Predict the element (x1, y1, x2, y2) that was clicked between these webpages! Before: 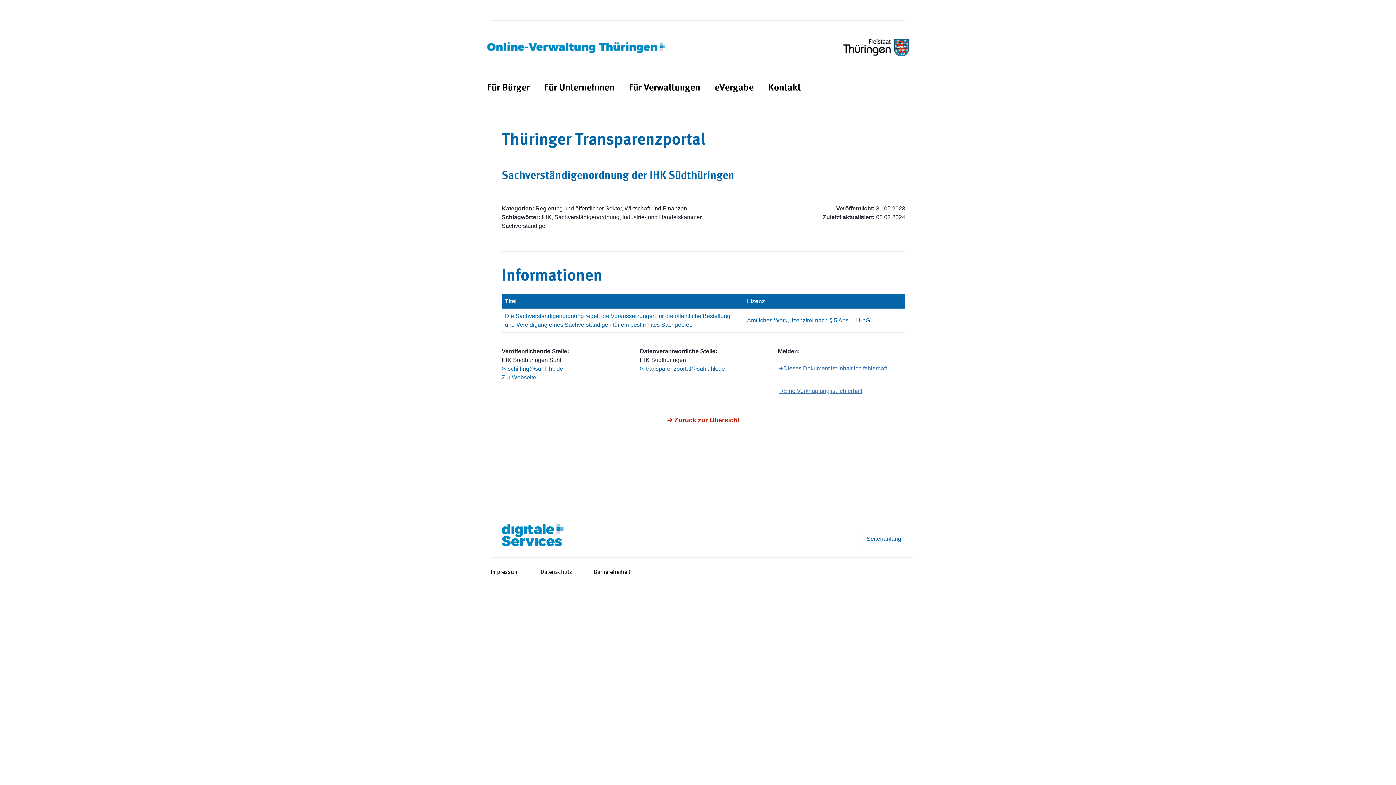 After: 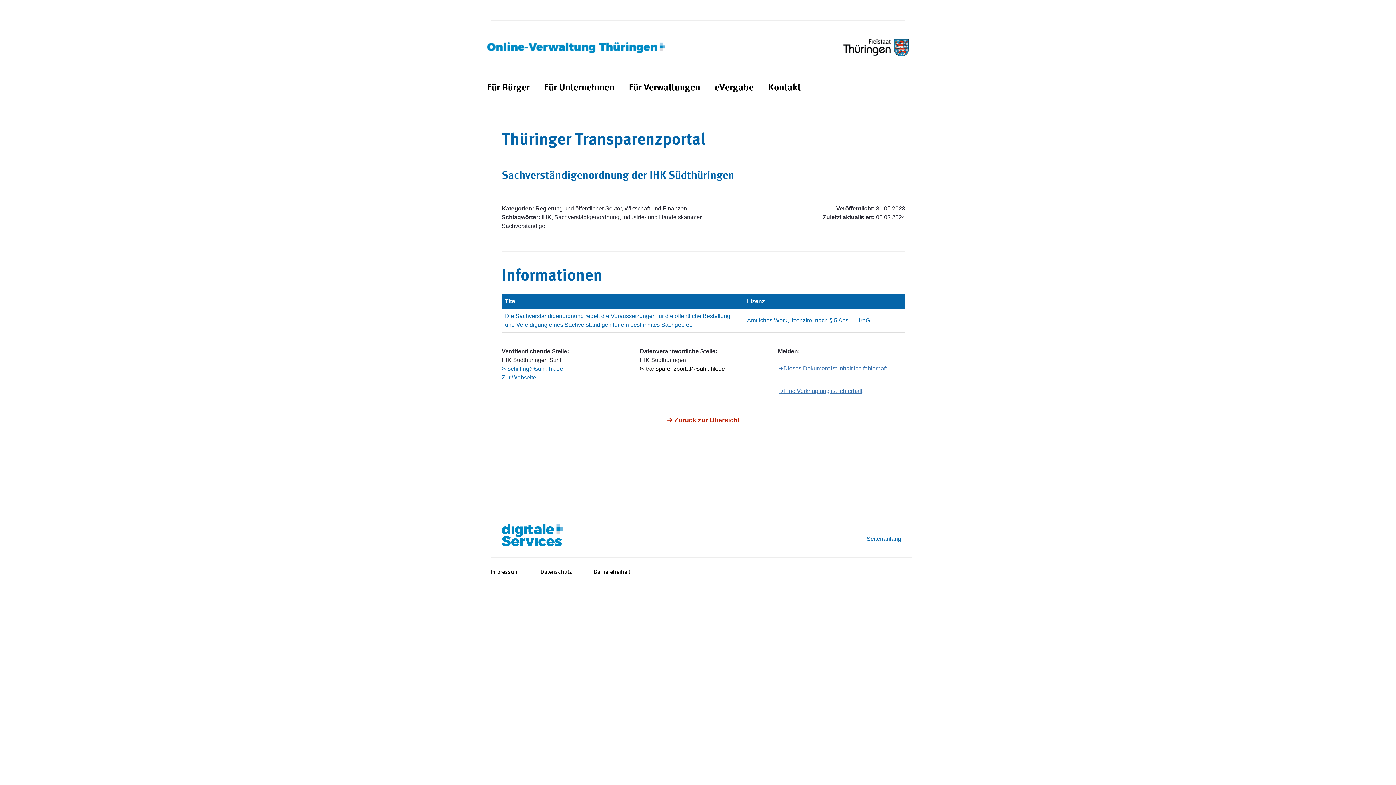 Action: bbox: (639, 365, 725, 372) label: ✉ transparenzportal@suhl.ihk.de